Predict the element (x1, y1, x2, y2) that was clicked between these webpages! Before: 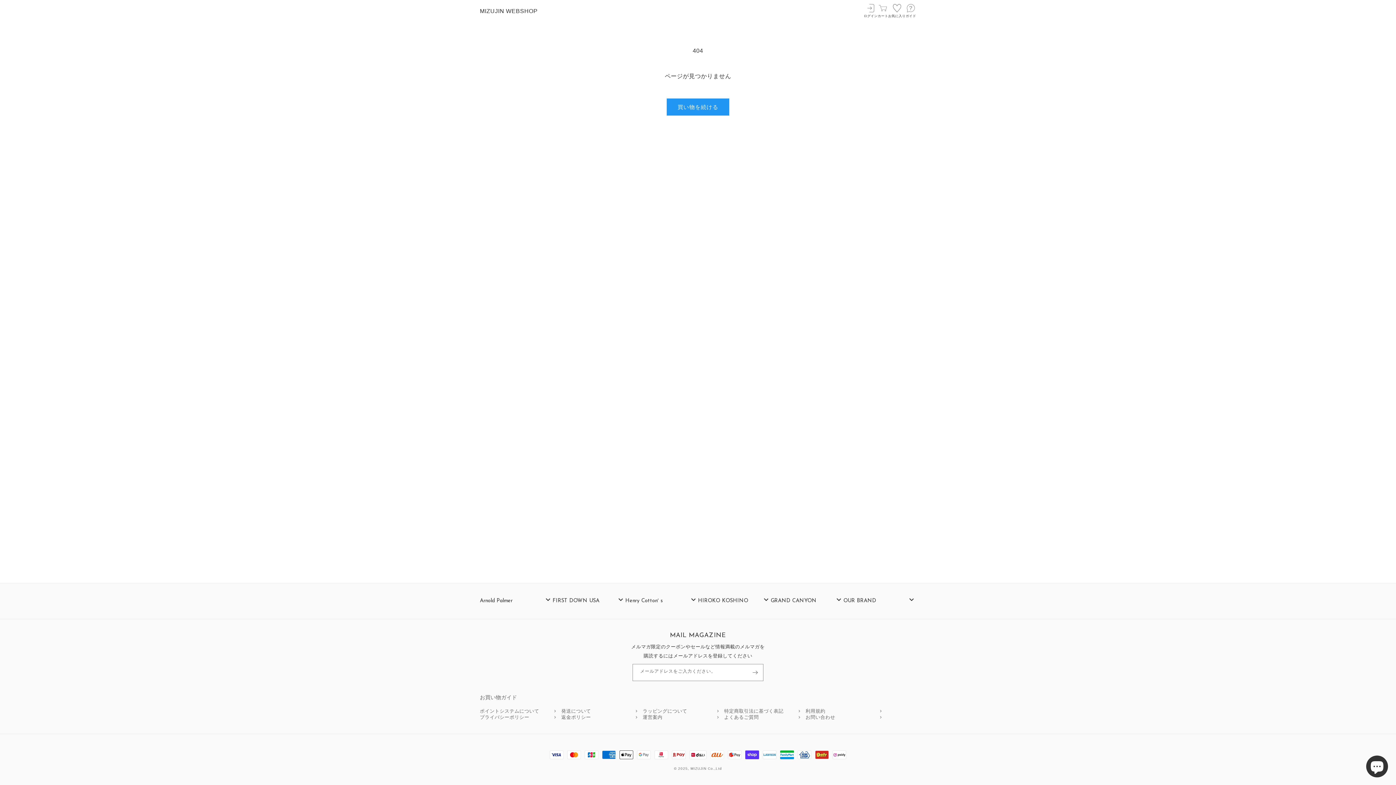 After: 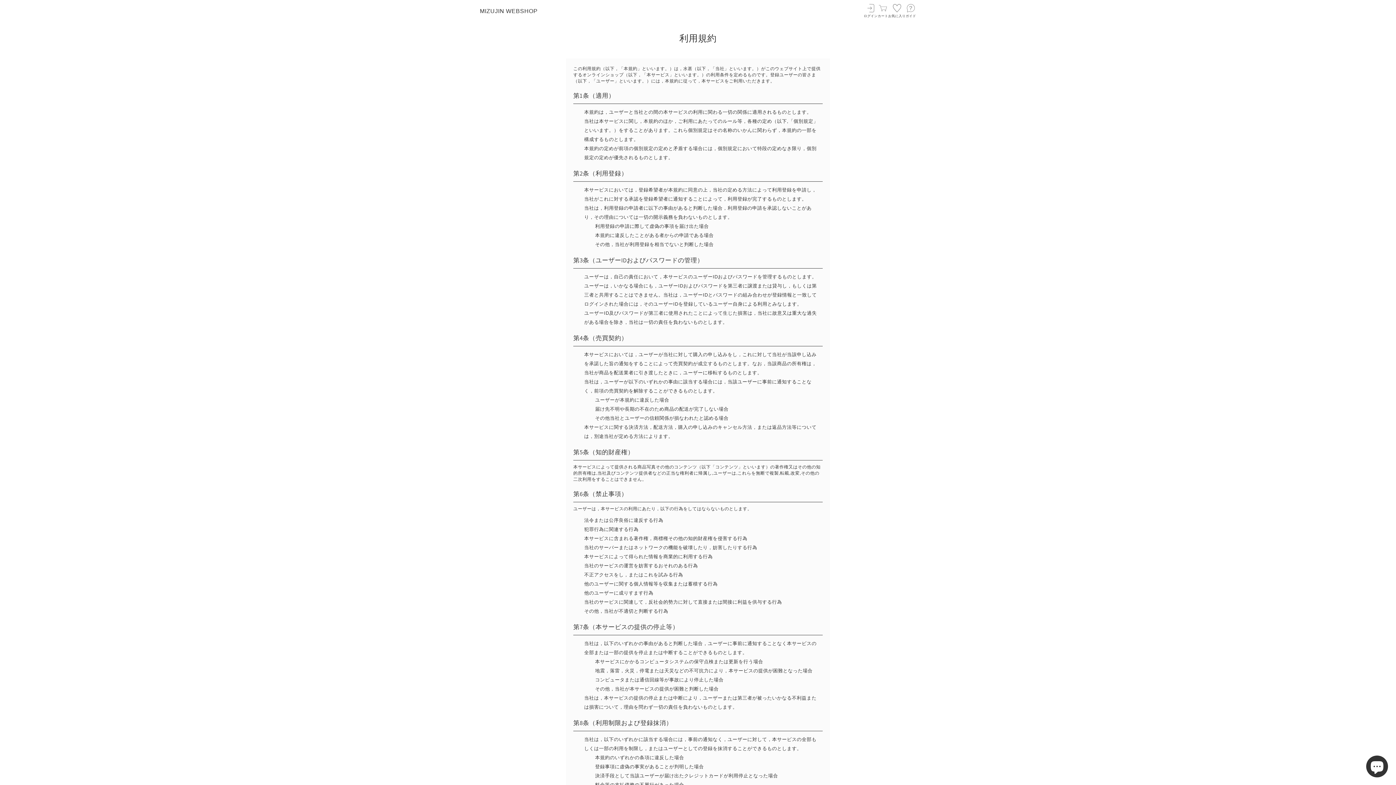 Action: bbox: (805, 708, 887, 714) label: 利用規約